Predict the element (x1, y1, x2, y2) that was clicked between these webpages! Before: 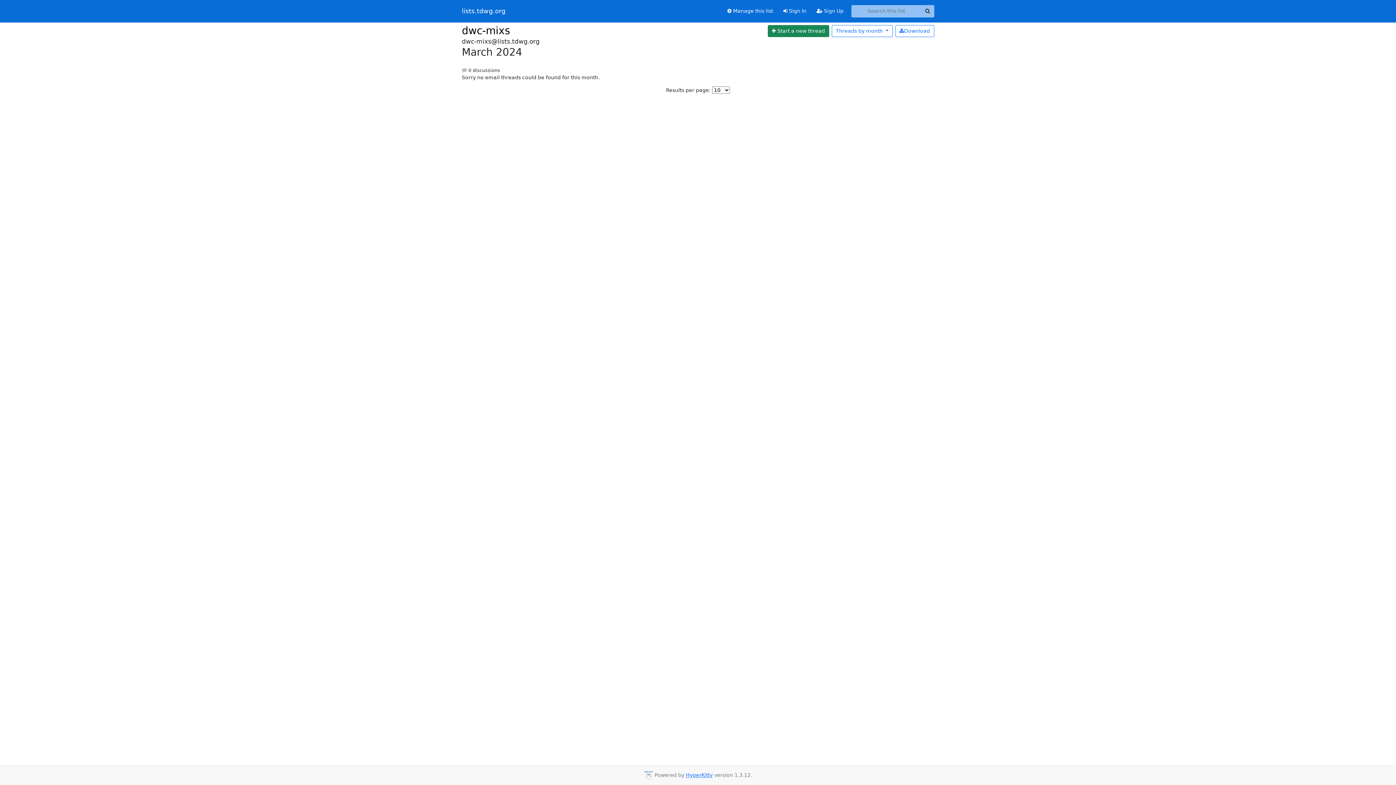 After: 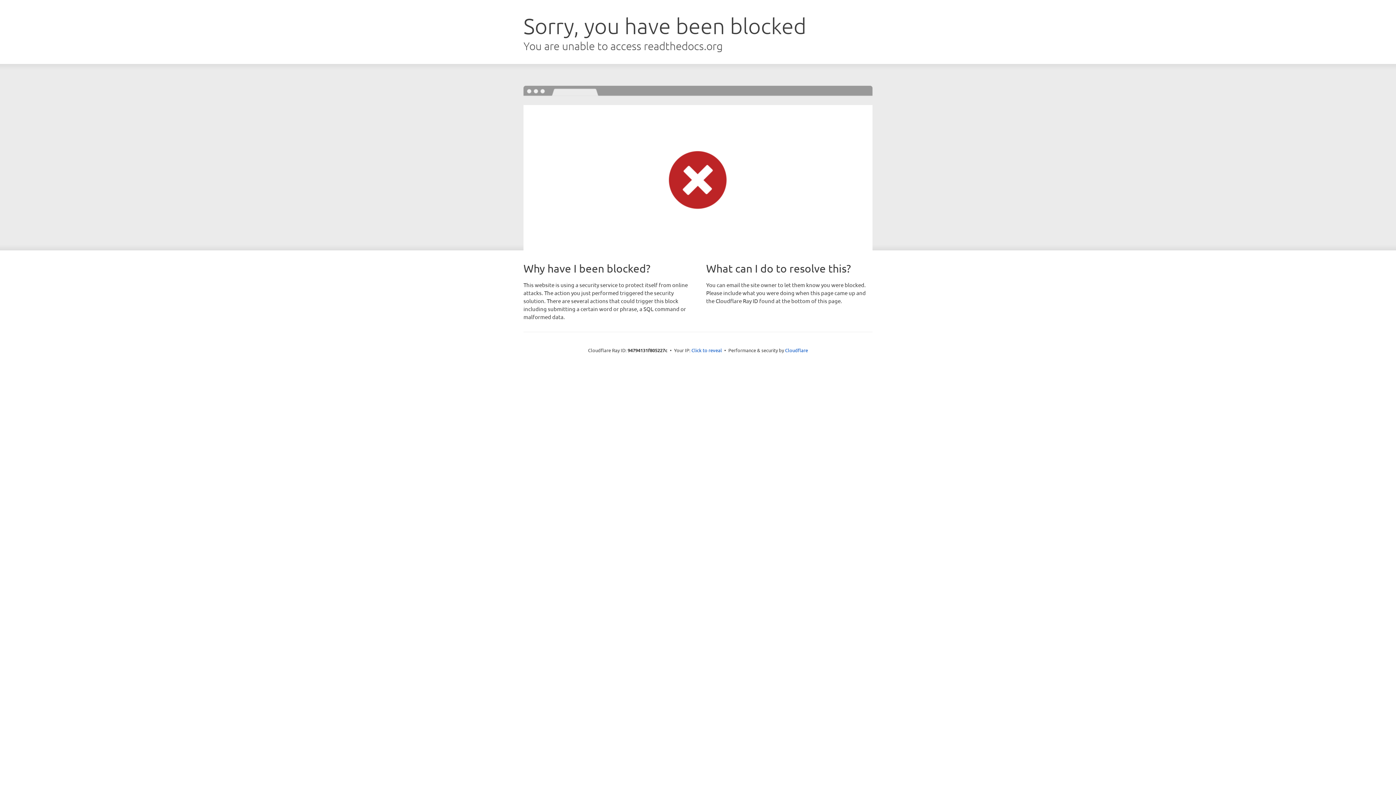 Action: label: HyperKitty bbox: (686, 772, 712, 778)